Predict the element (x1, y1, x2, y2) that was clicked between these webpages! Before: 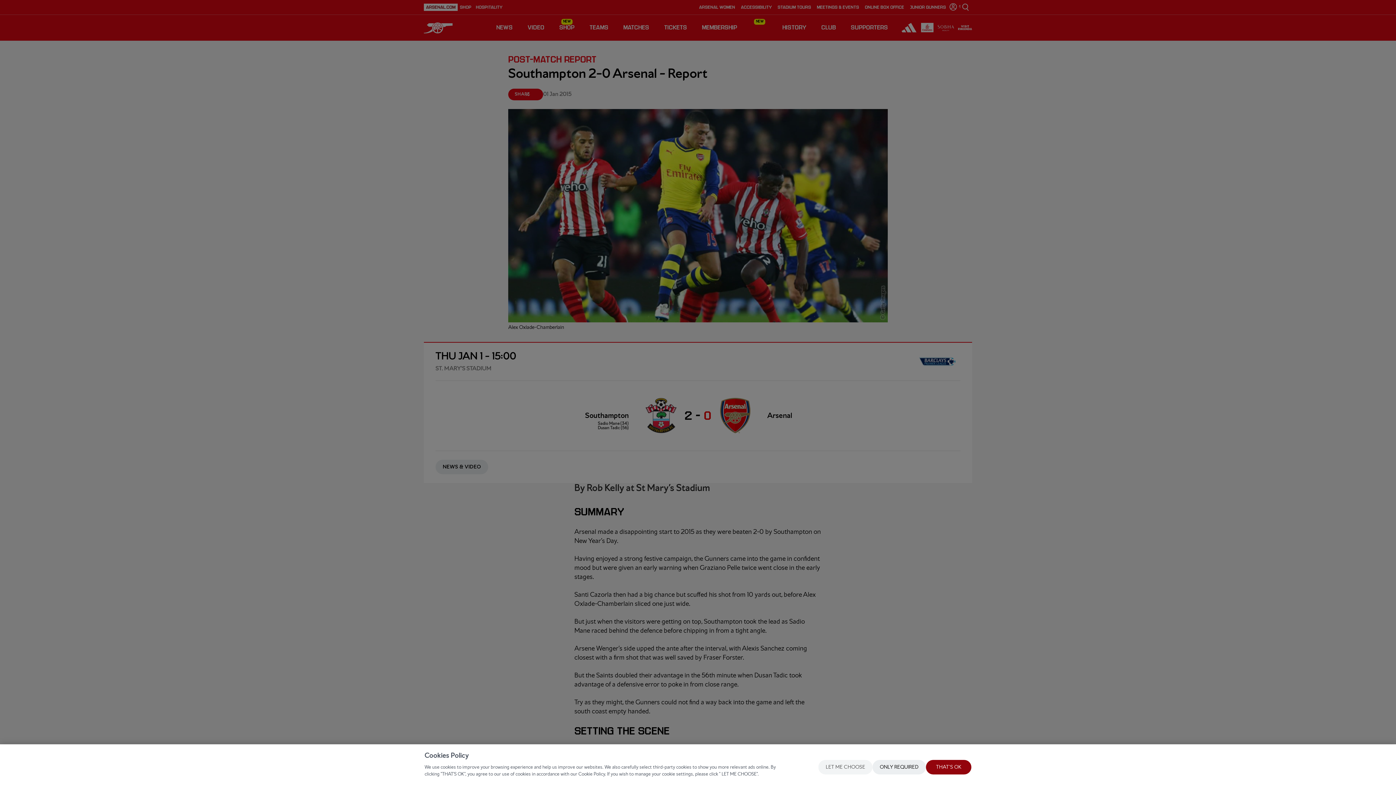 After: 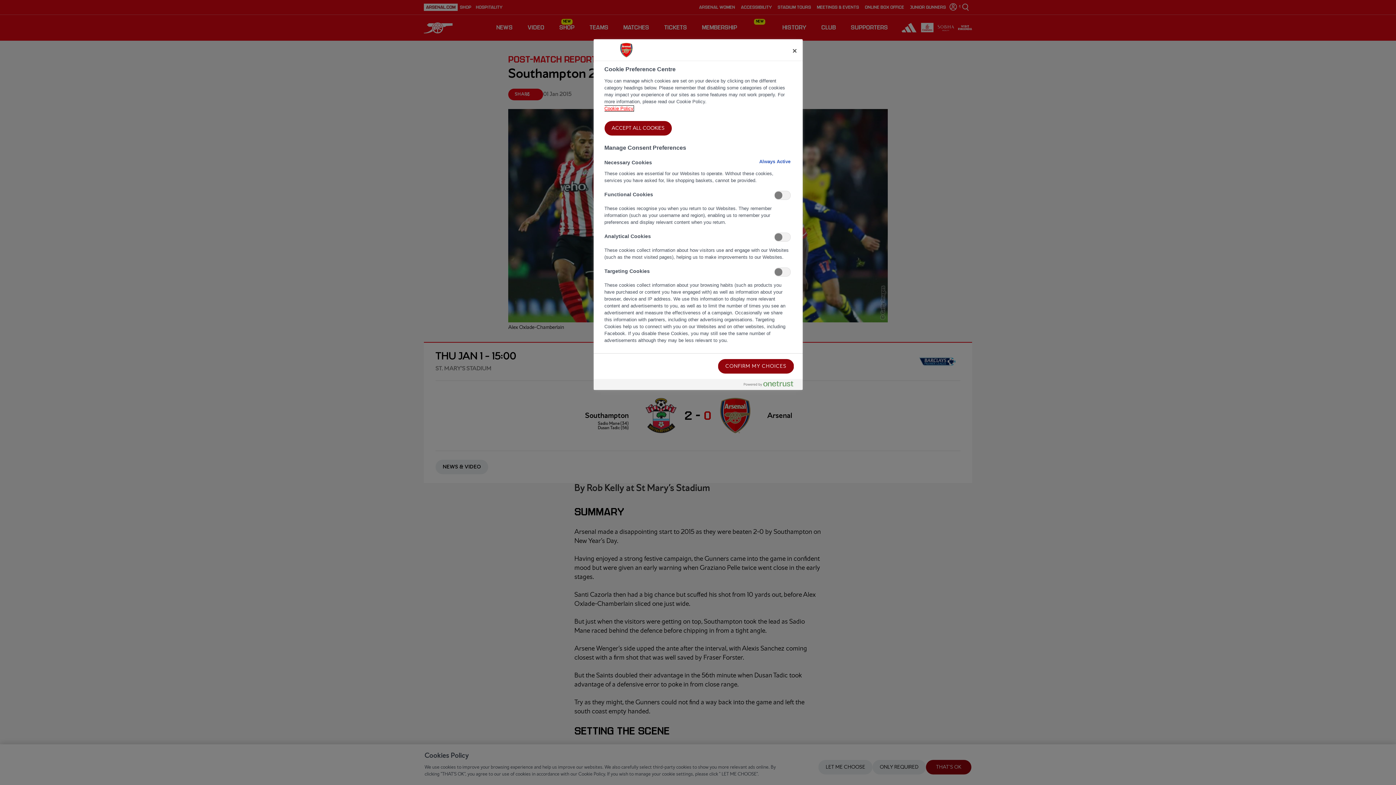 Action: bbox: (818, 760, 872, 774) label: LET ME CHOOSE